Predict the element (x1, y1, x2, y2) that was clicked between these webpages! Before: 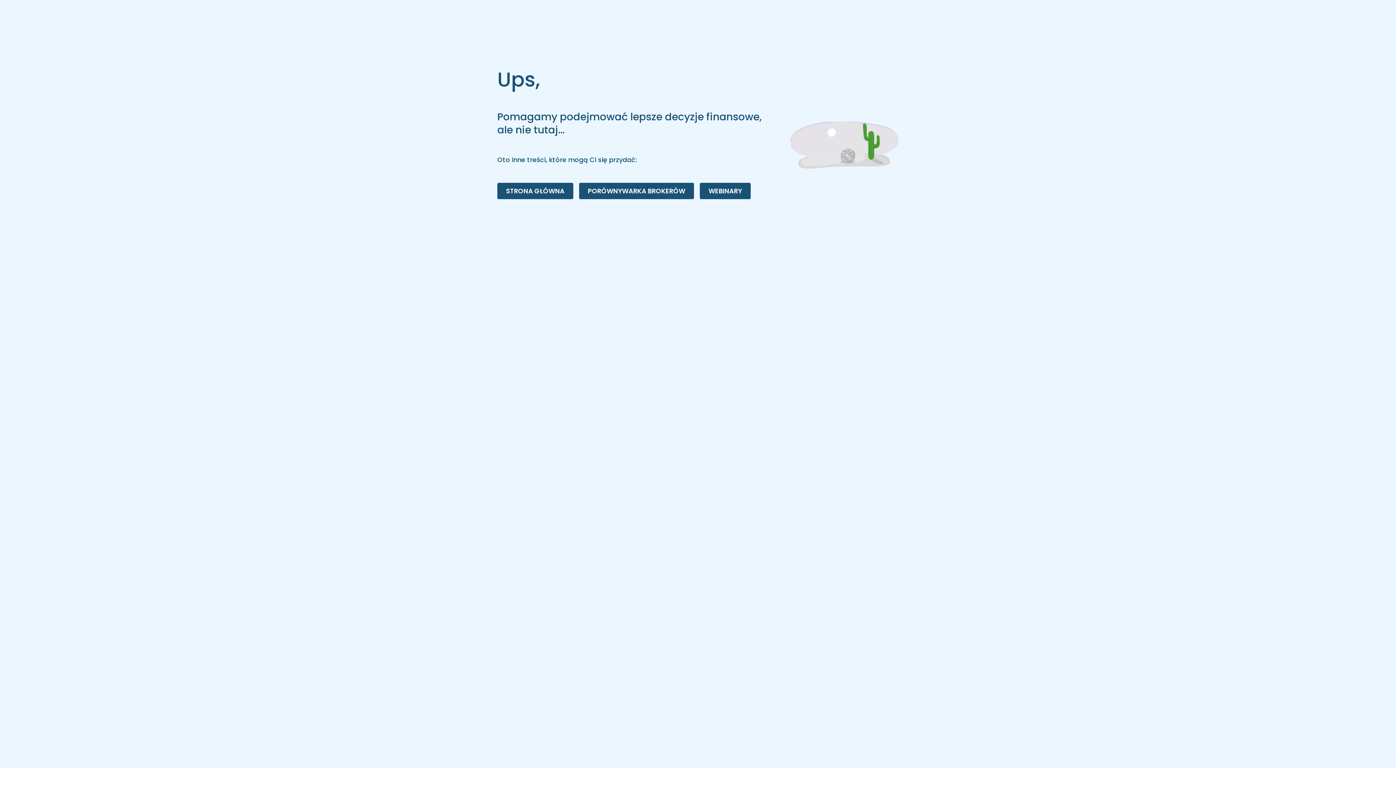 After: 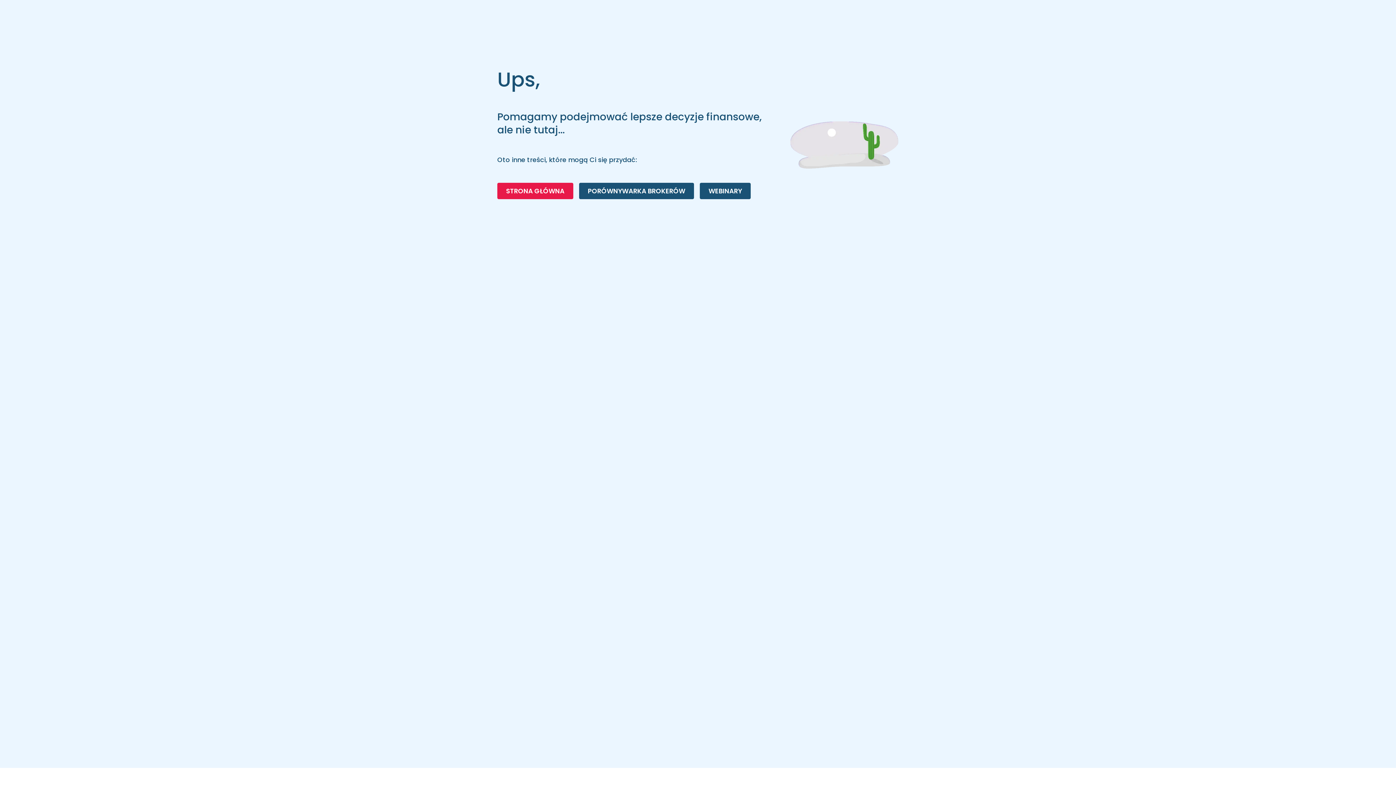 Action: label: STRONA GŁÓWNA bbox: (497, 182, 573, 199)